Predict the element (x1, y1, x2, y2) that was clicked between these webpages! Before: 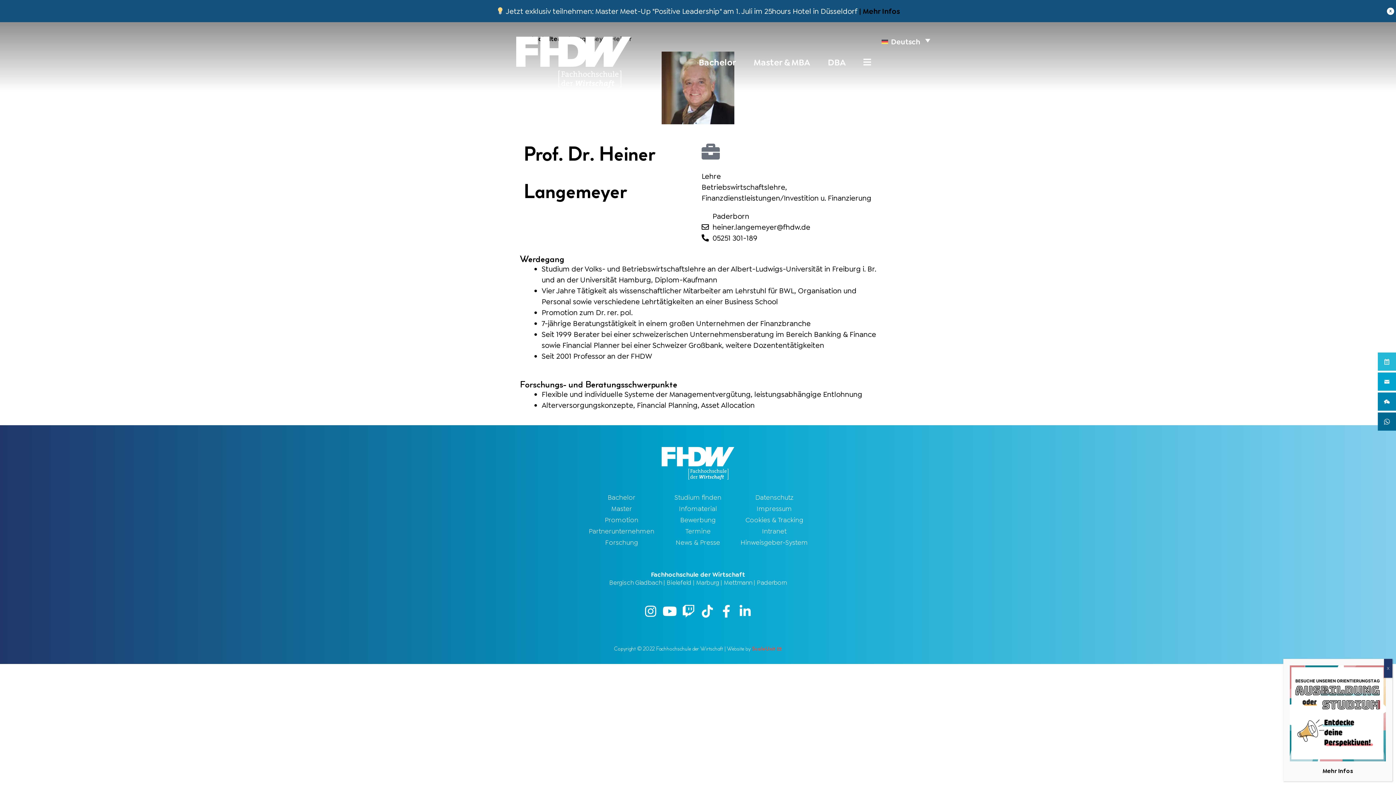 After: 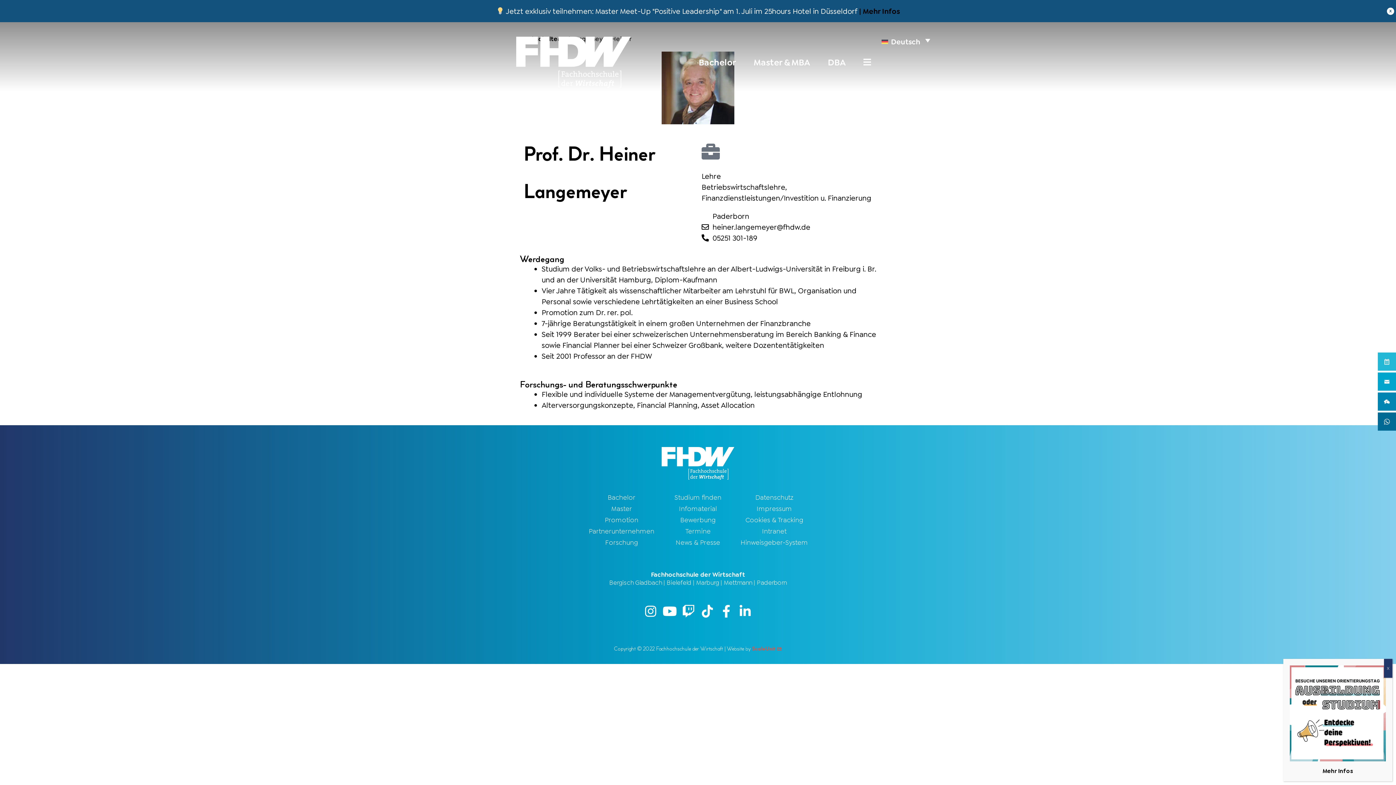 Action: bbox: (752, 645, 782, 652) label: ScaleUnit